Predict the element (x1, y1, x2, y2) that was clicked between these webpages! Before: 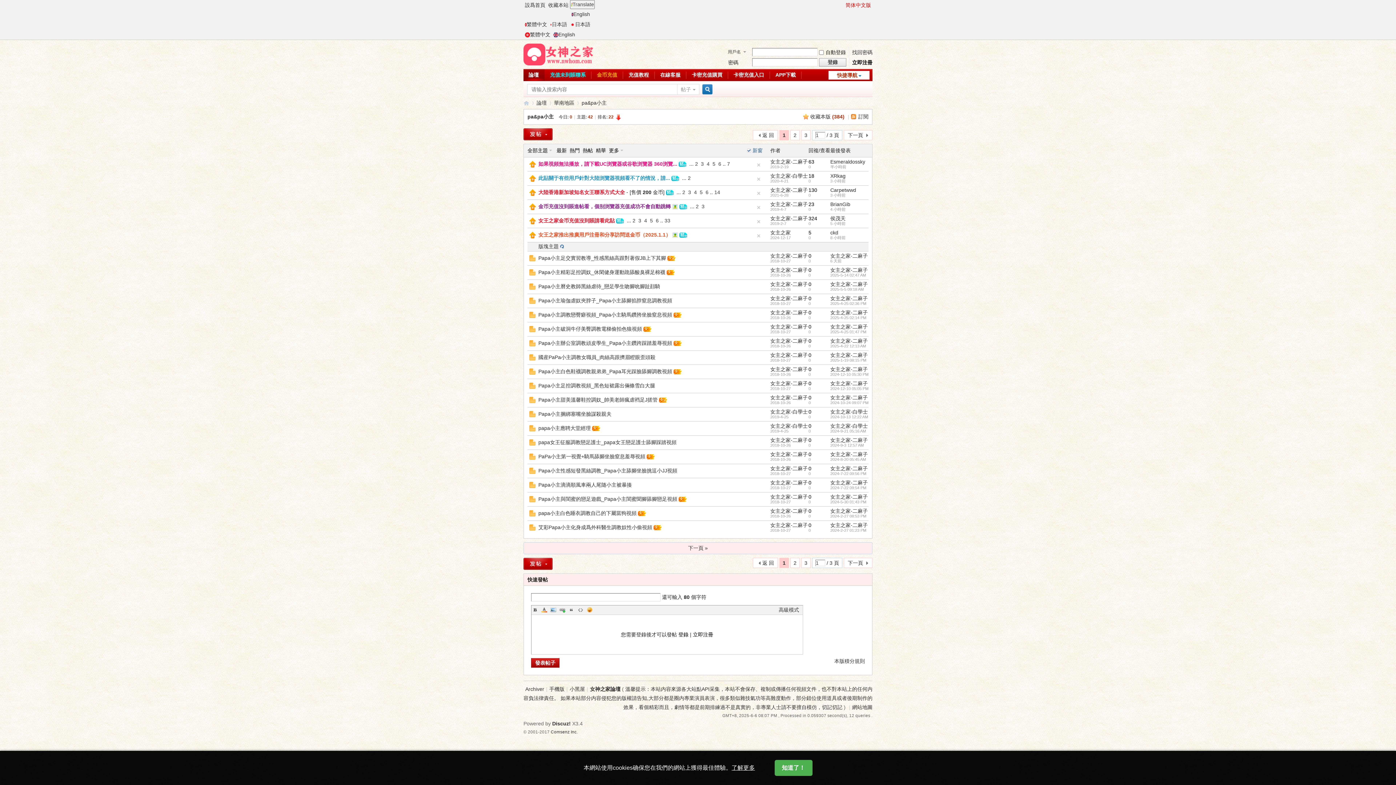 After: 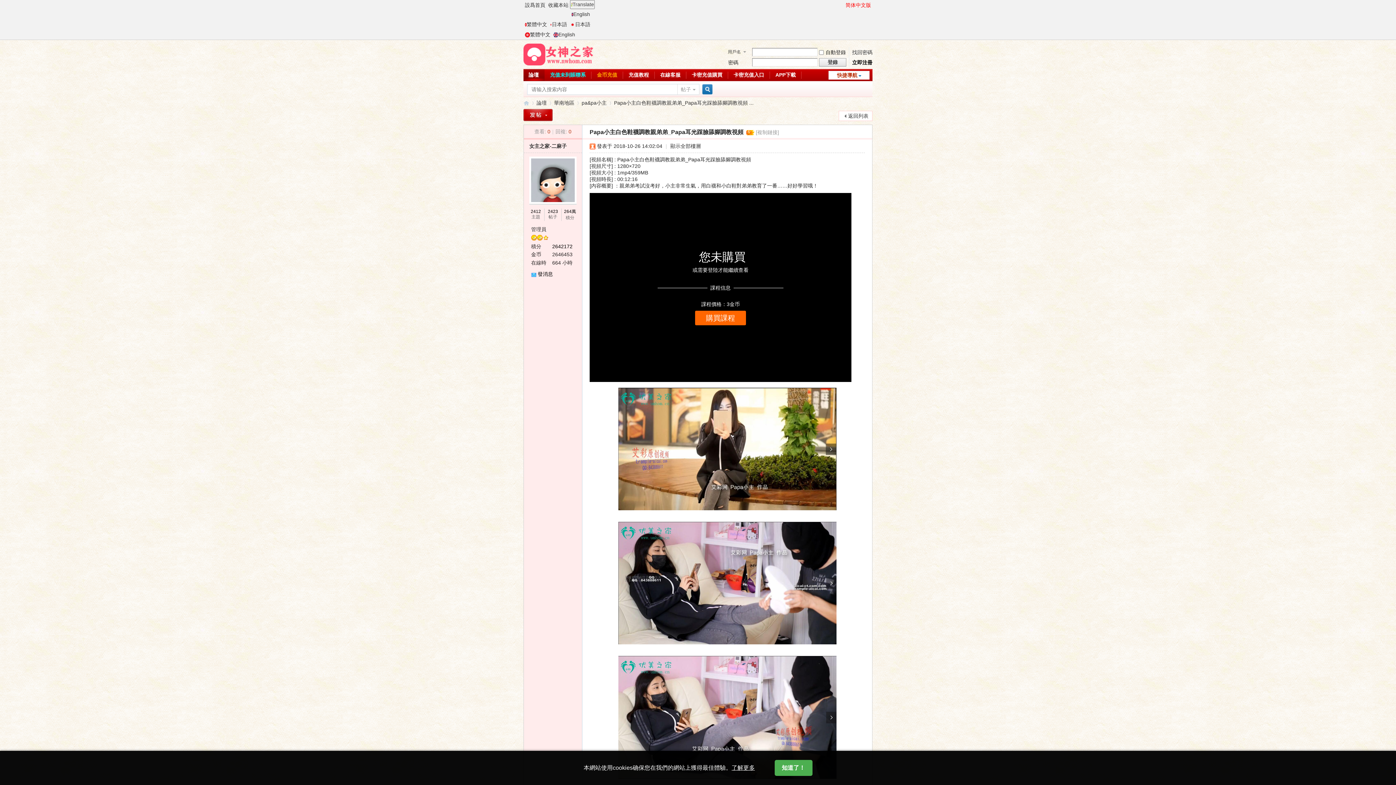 Action: bbox: (808, 366, 811, 372) label: 0